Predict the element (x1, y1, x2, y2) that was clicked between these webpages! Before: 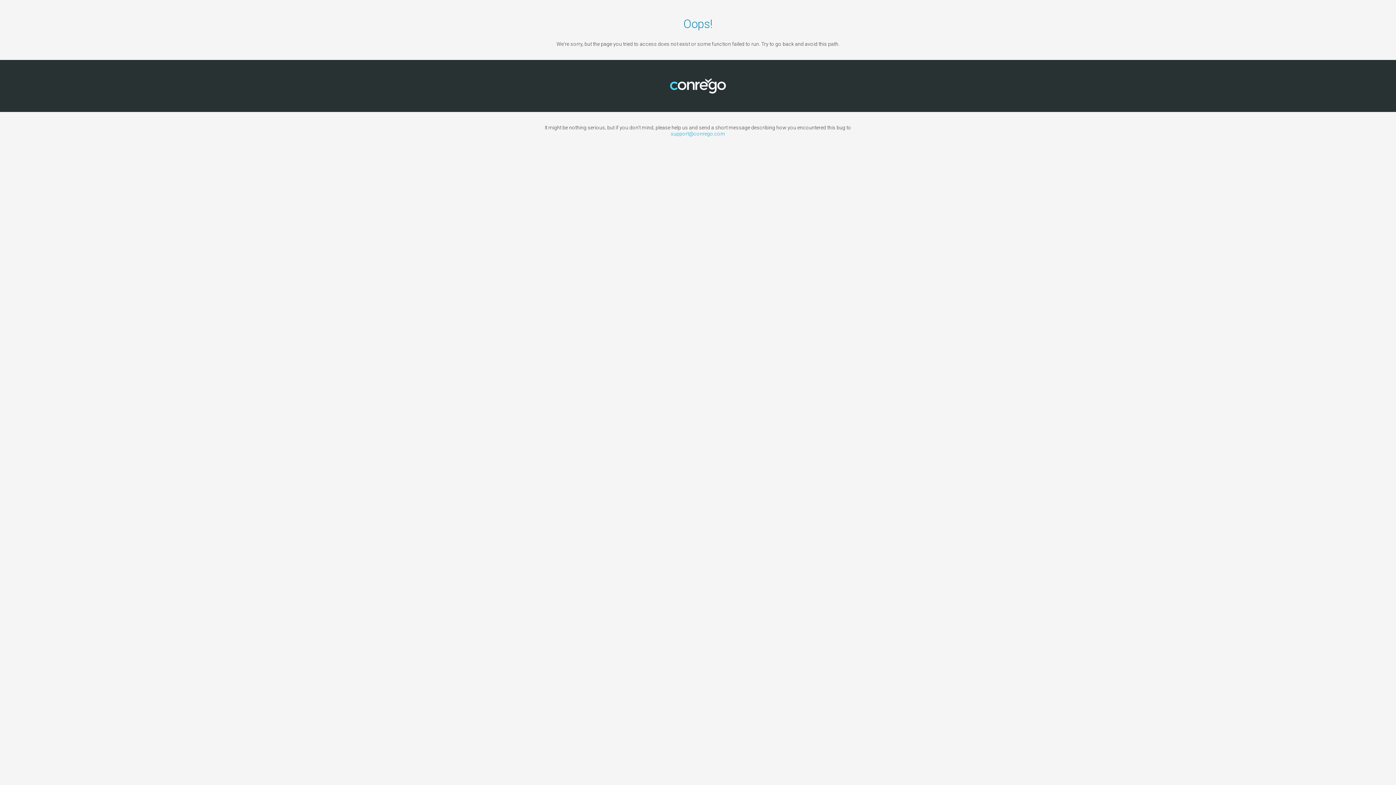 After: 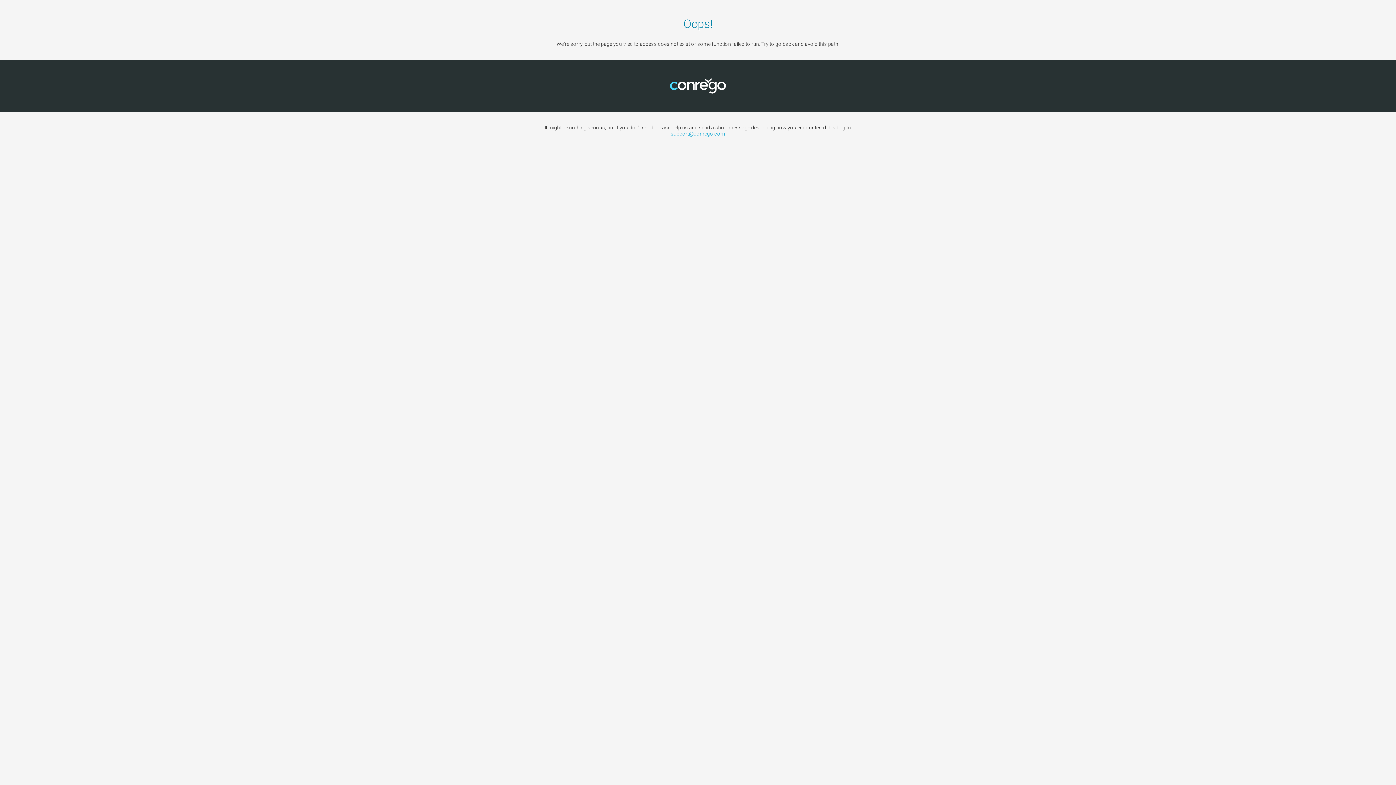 Action: label: support@conrego.com bbox: (670, 130, 725, 136)